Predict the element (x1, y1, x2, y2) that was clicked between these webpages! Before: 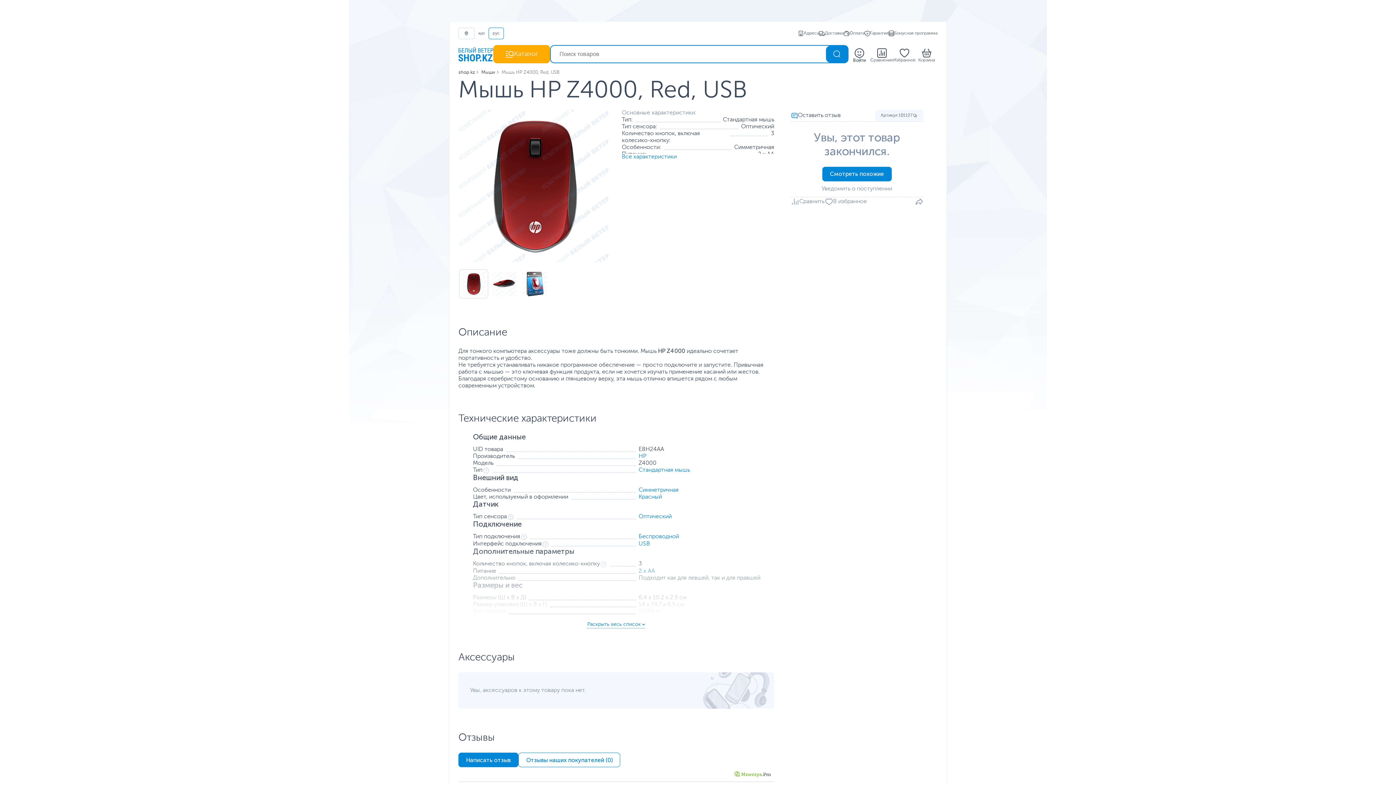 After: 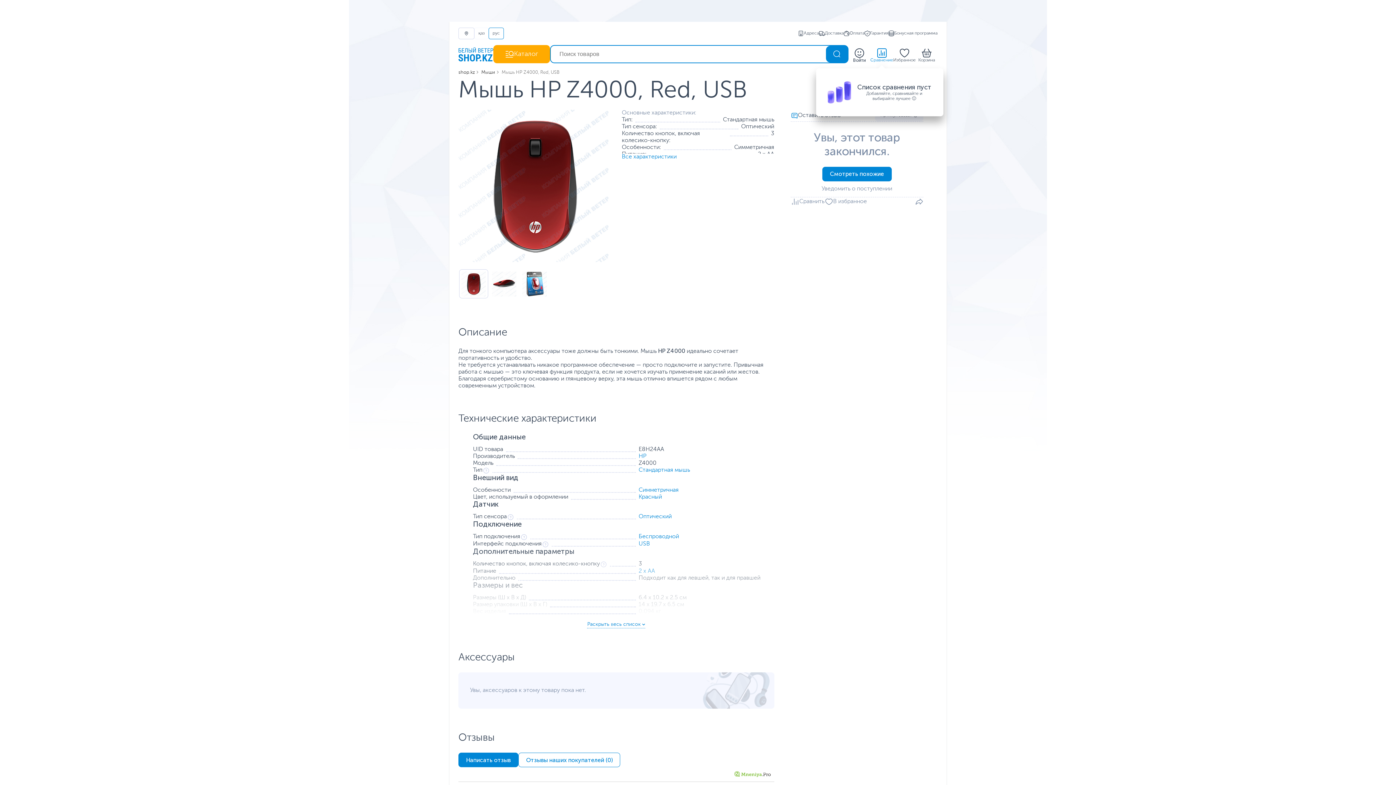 Action: bbox: (870, 45, 893, 62) label: Сравнение